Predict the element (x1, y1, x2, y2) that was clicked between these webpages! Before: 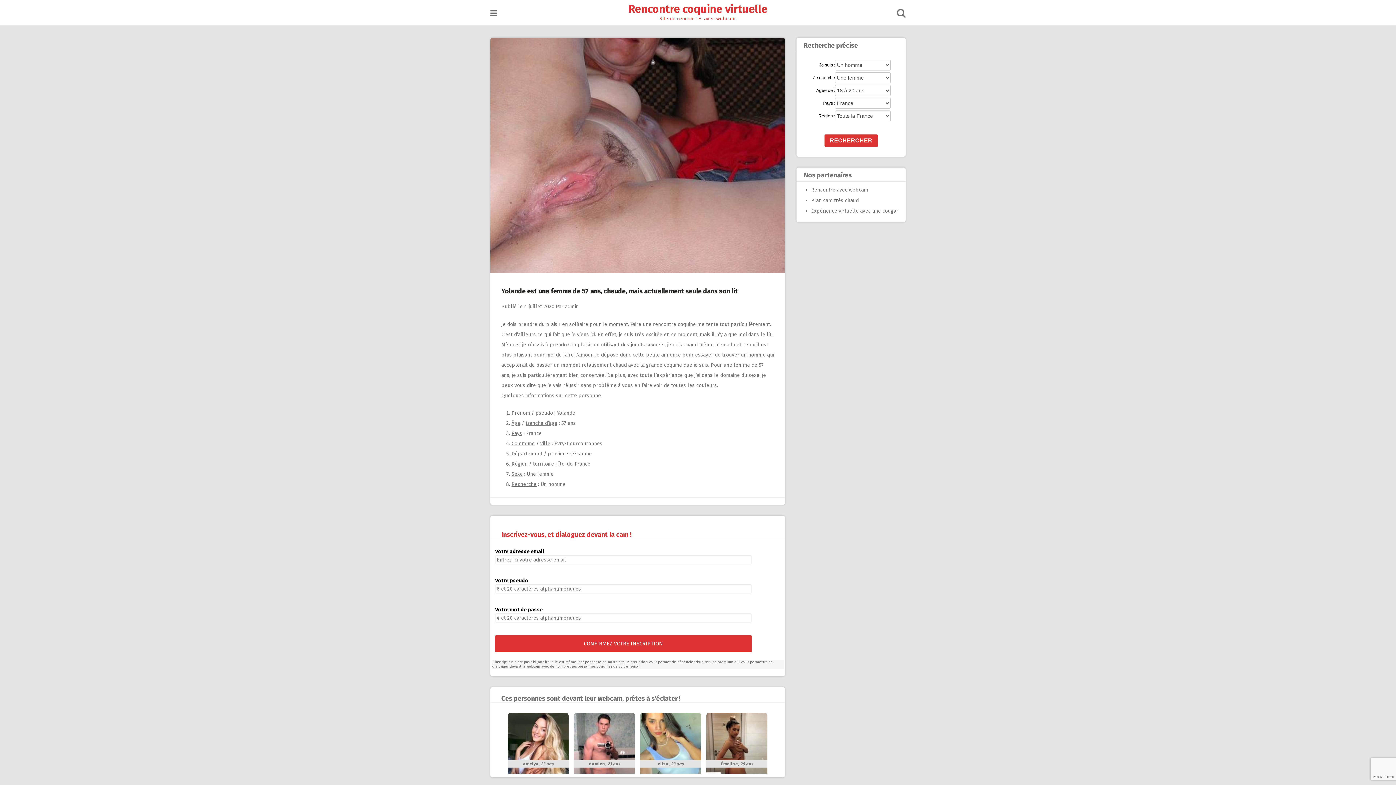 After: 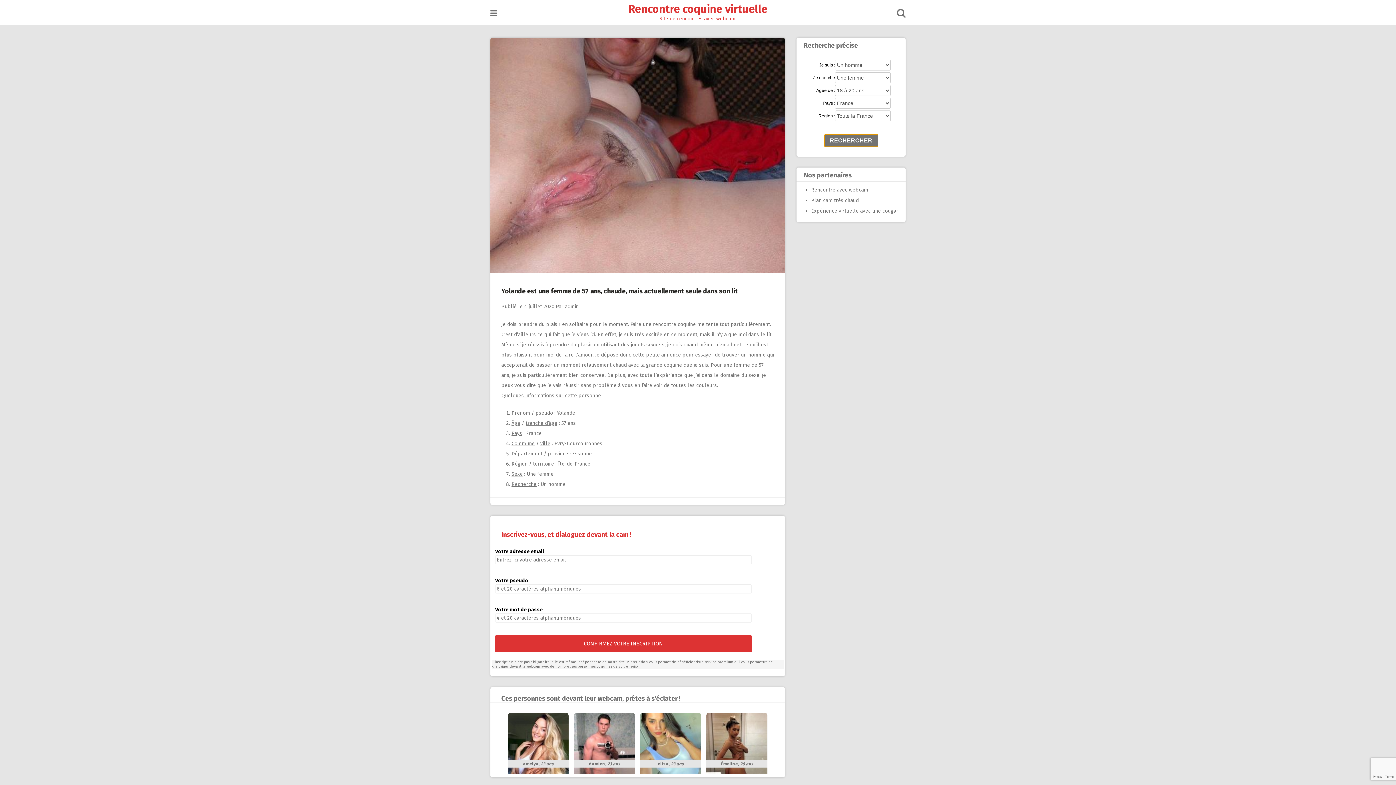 Action: bbox: (824, 134, 878, 146) label: RECHERCHER